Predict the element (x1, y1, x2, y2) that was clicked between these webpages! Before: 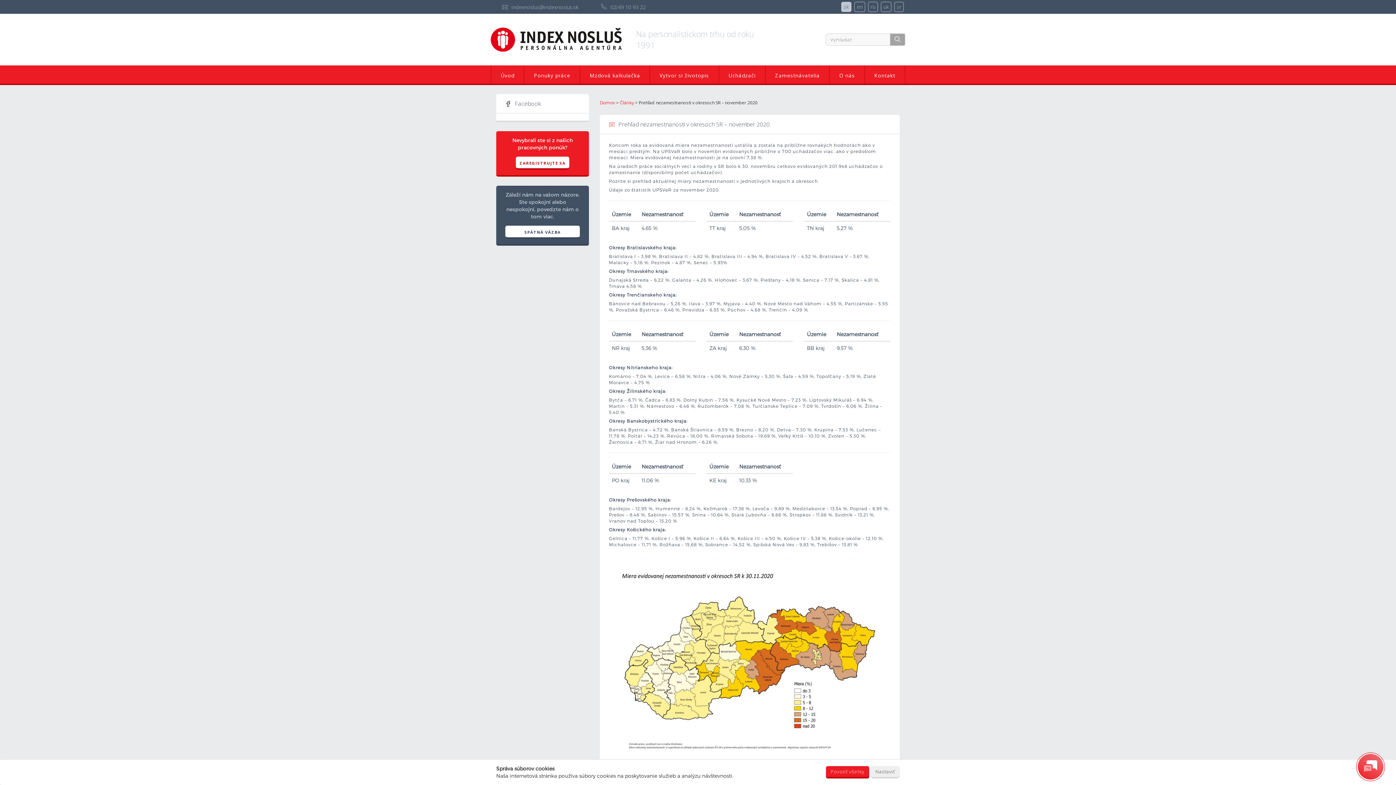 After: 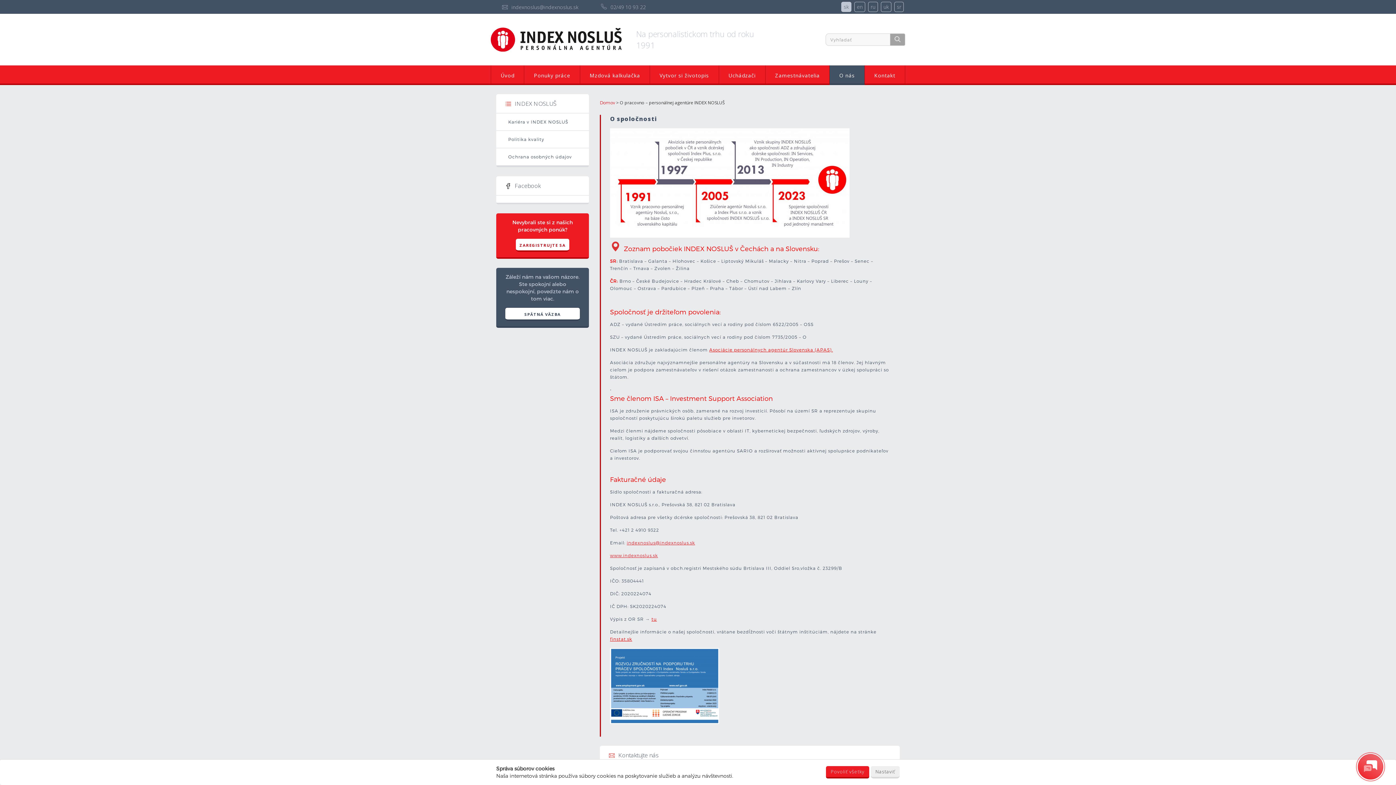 Action: label: O nás bbox: (829, 65, 864, 83)